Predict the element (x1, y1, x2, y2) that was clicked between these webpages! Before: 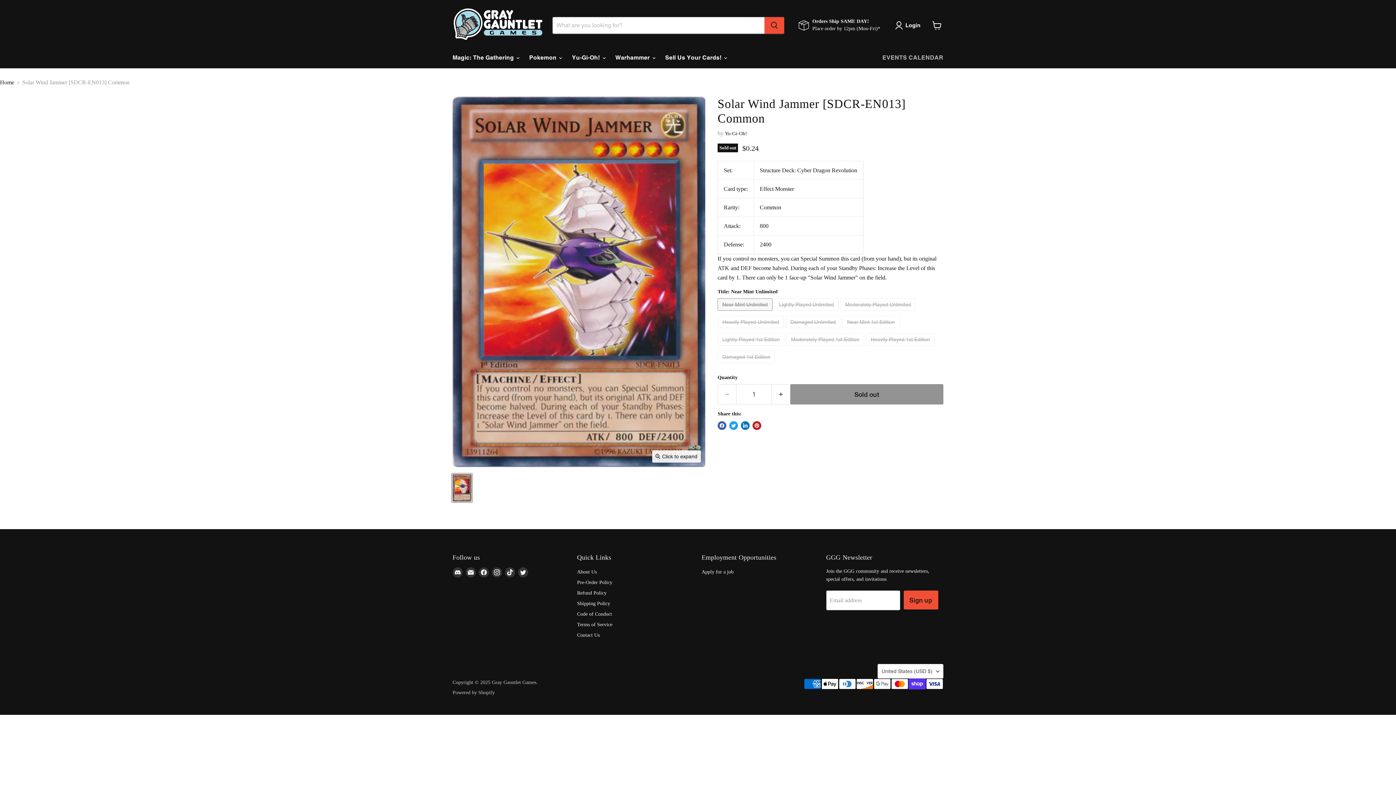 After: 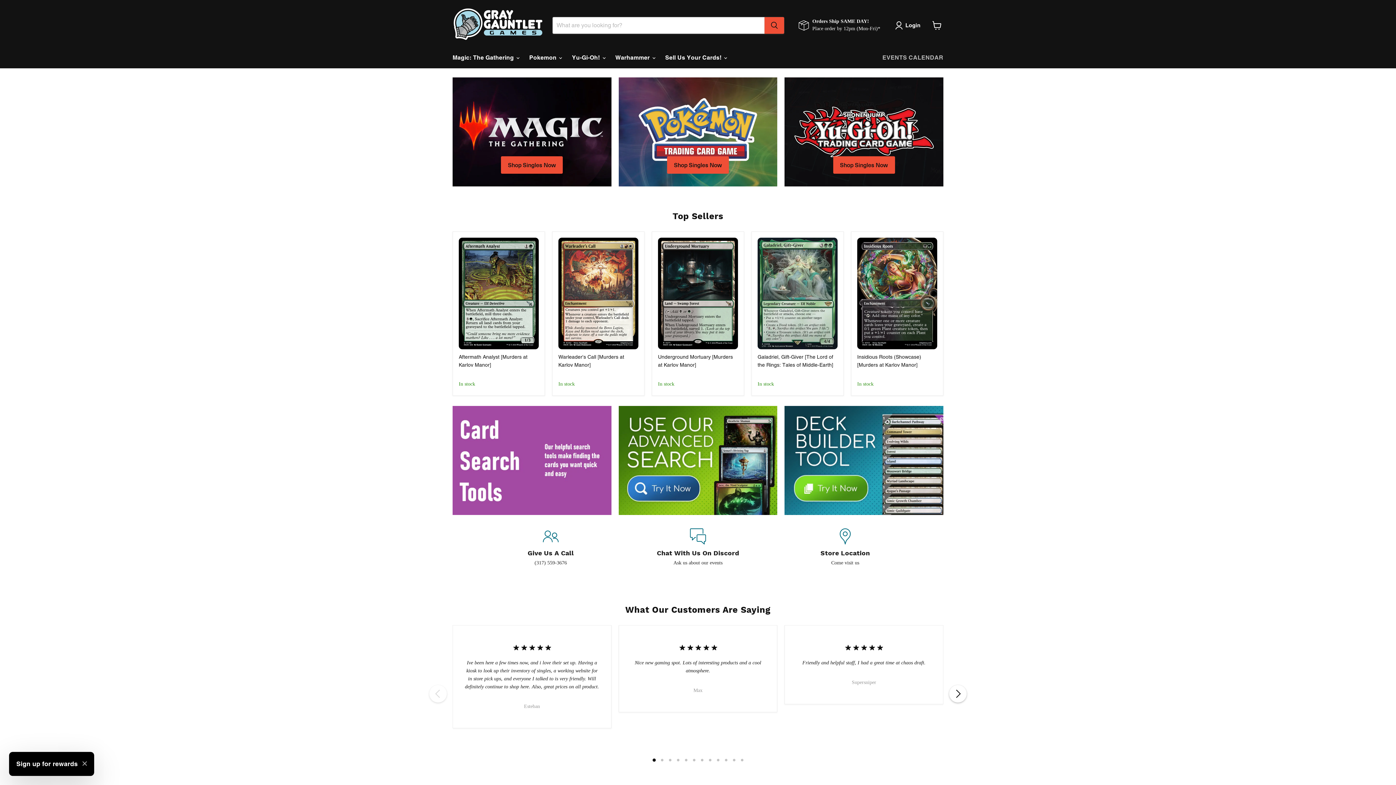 Action: bbox: (0, 78, 14, 86) label: Home